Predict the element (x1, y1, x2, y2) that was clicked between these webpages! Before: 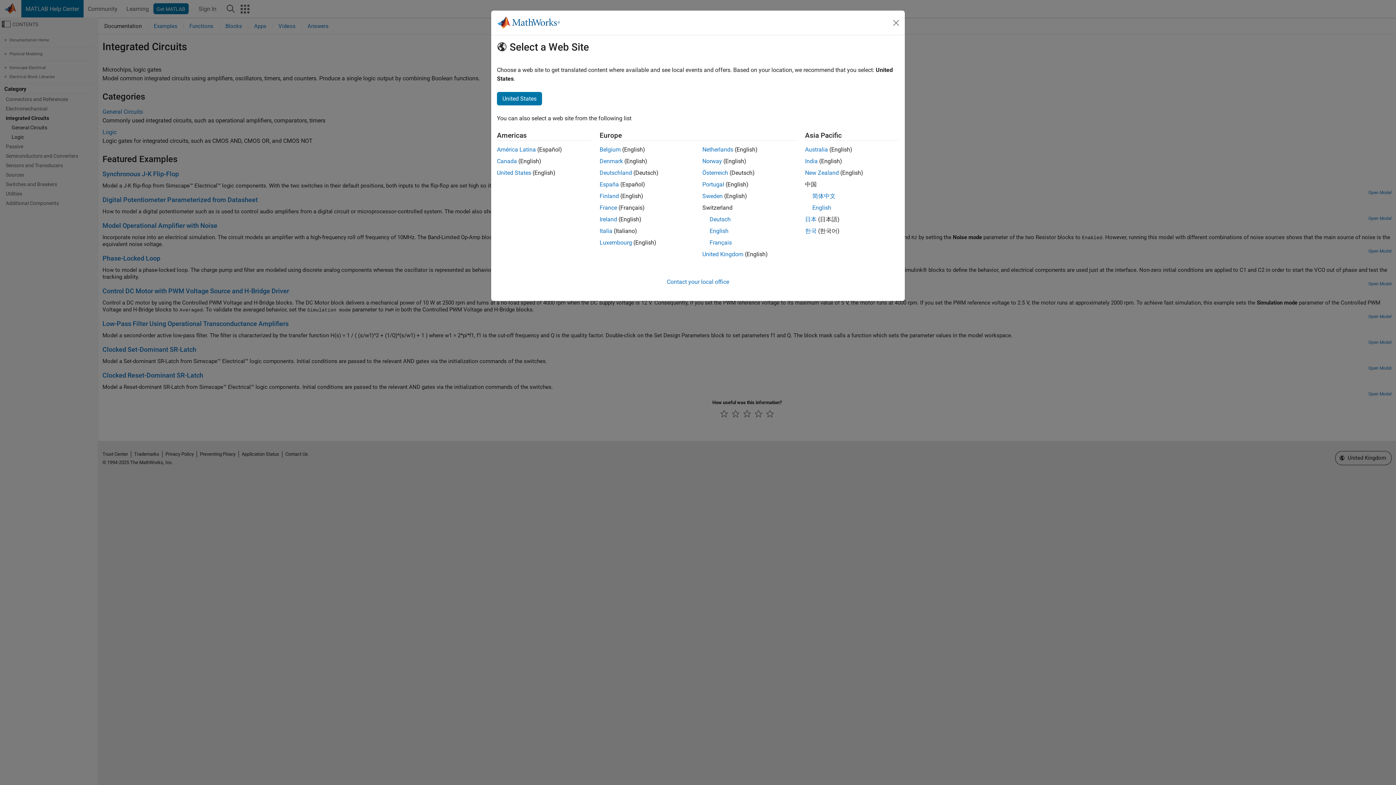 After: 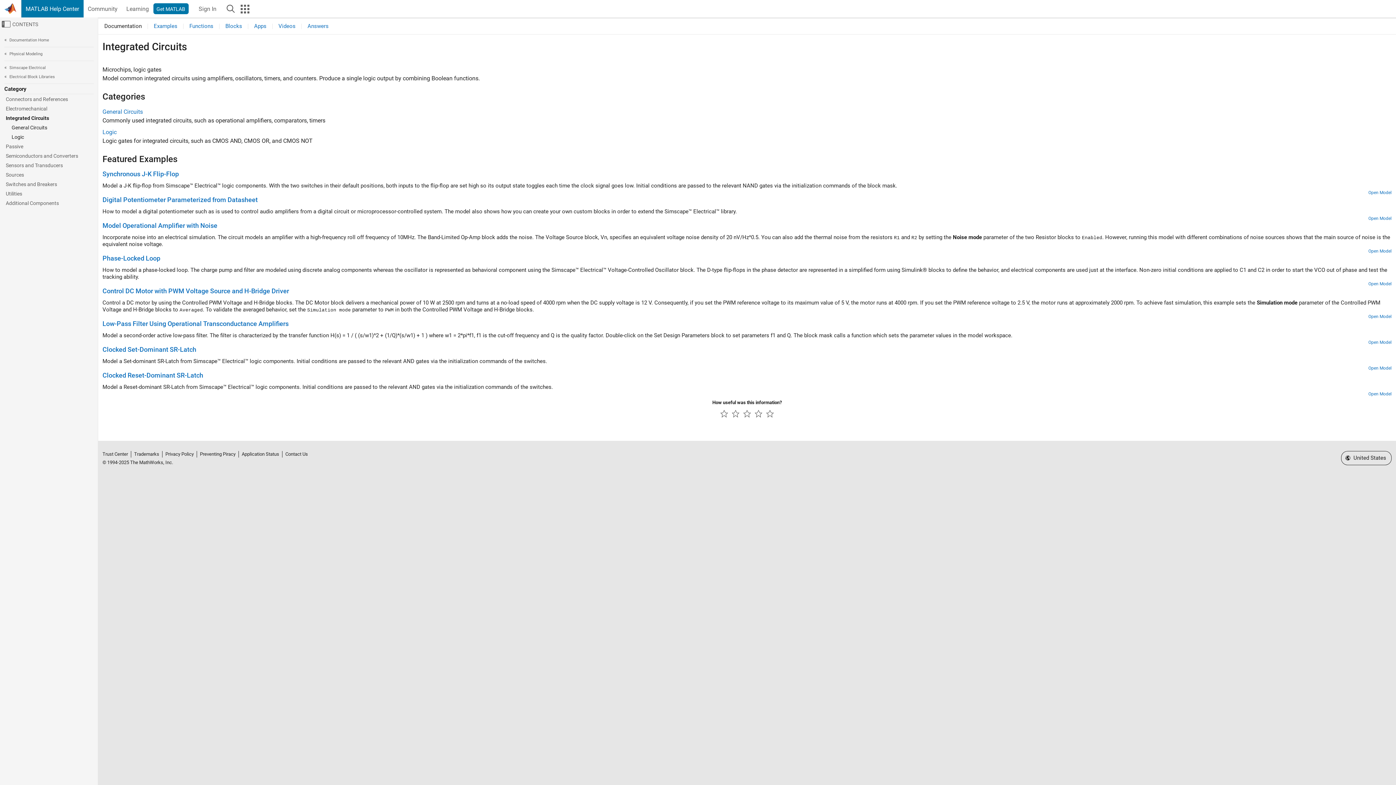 Action: label: United States bbox: (497, 92, 542, 105)